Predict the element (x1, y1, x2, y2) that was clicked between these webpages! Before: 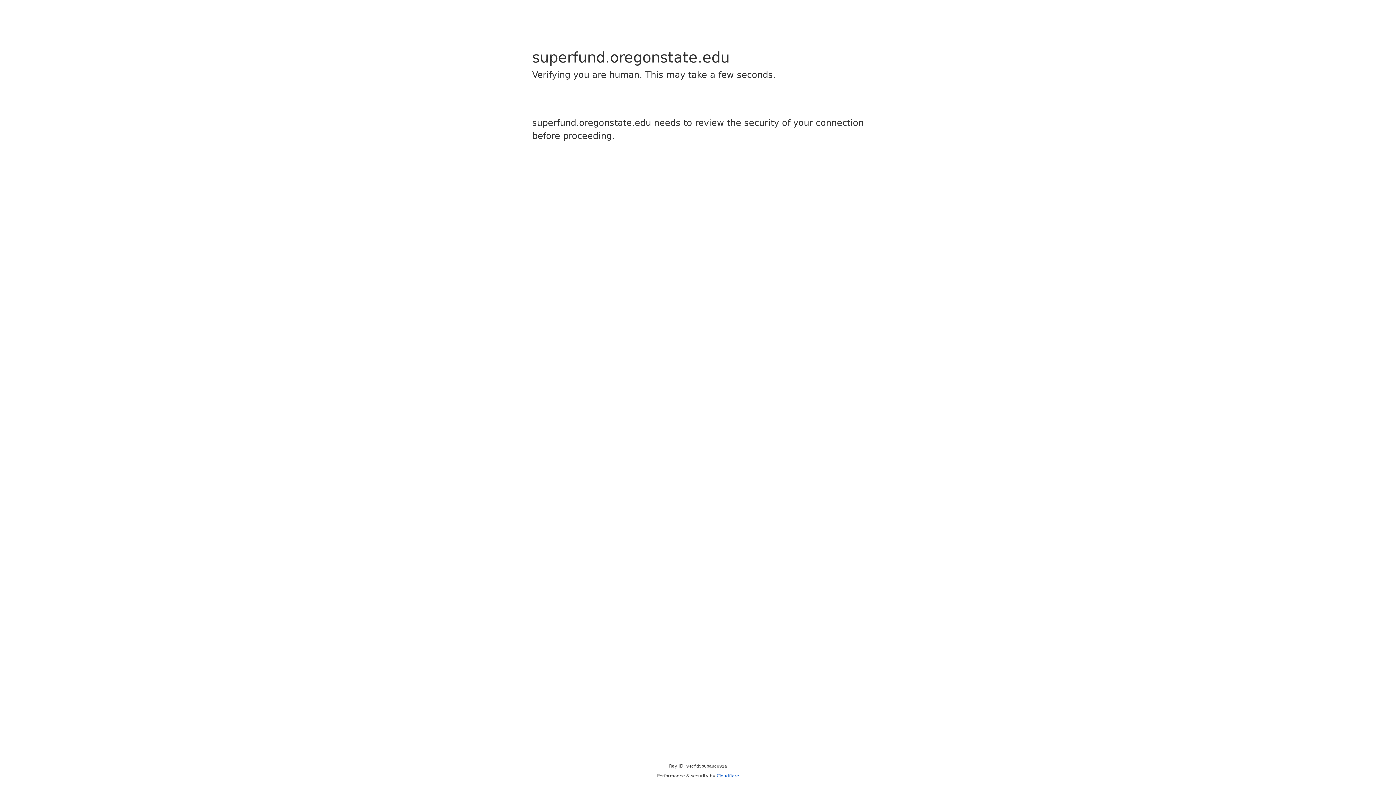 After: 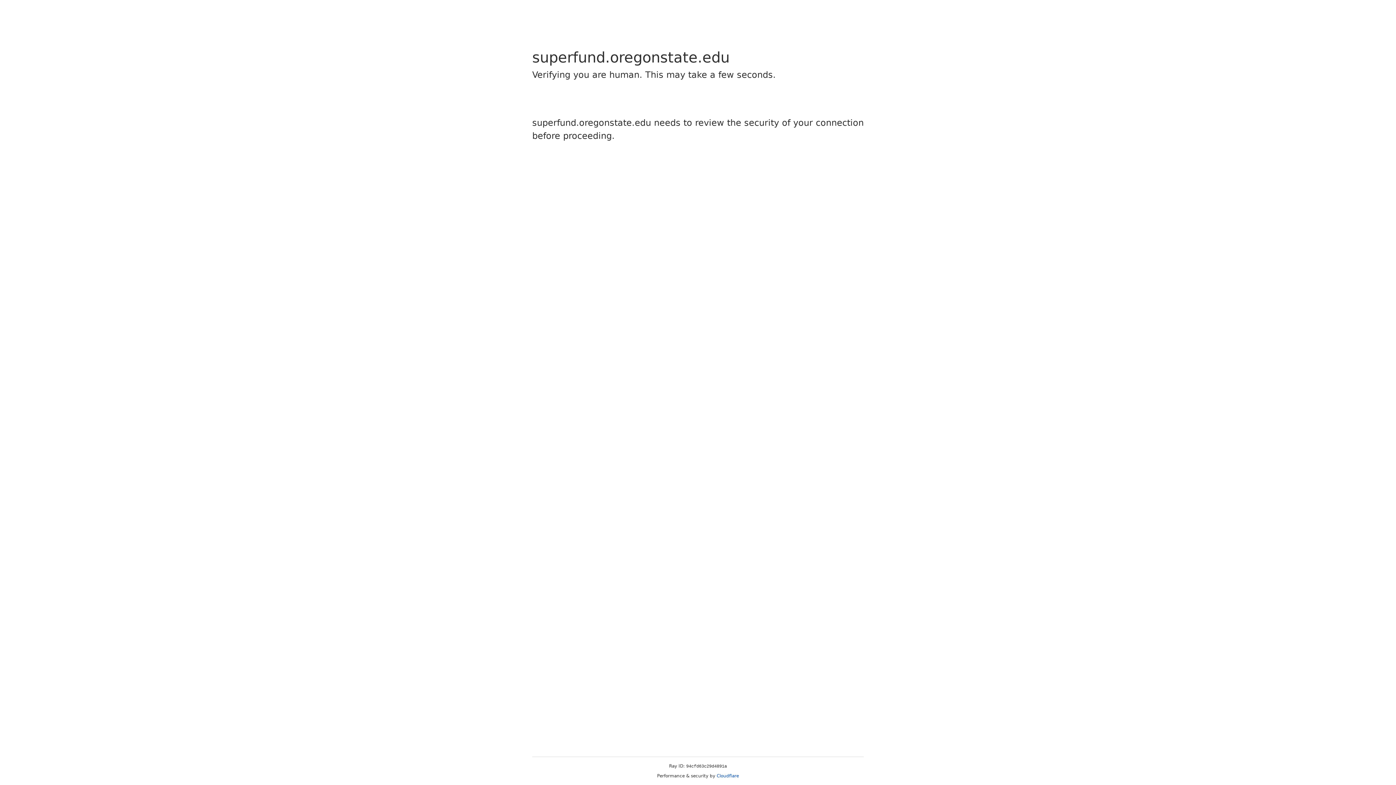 Action: label: Cloudflare bbox: (716, 773, 739, 778)